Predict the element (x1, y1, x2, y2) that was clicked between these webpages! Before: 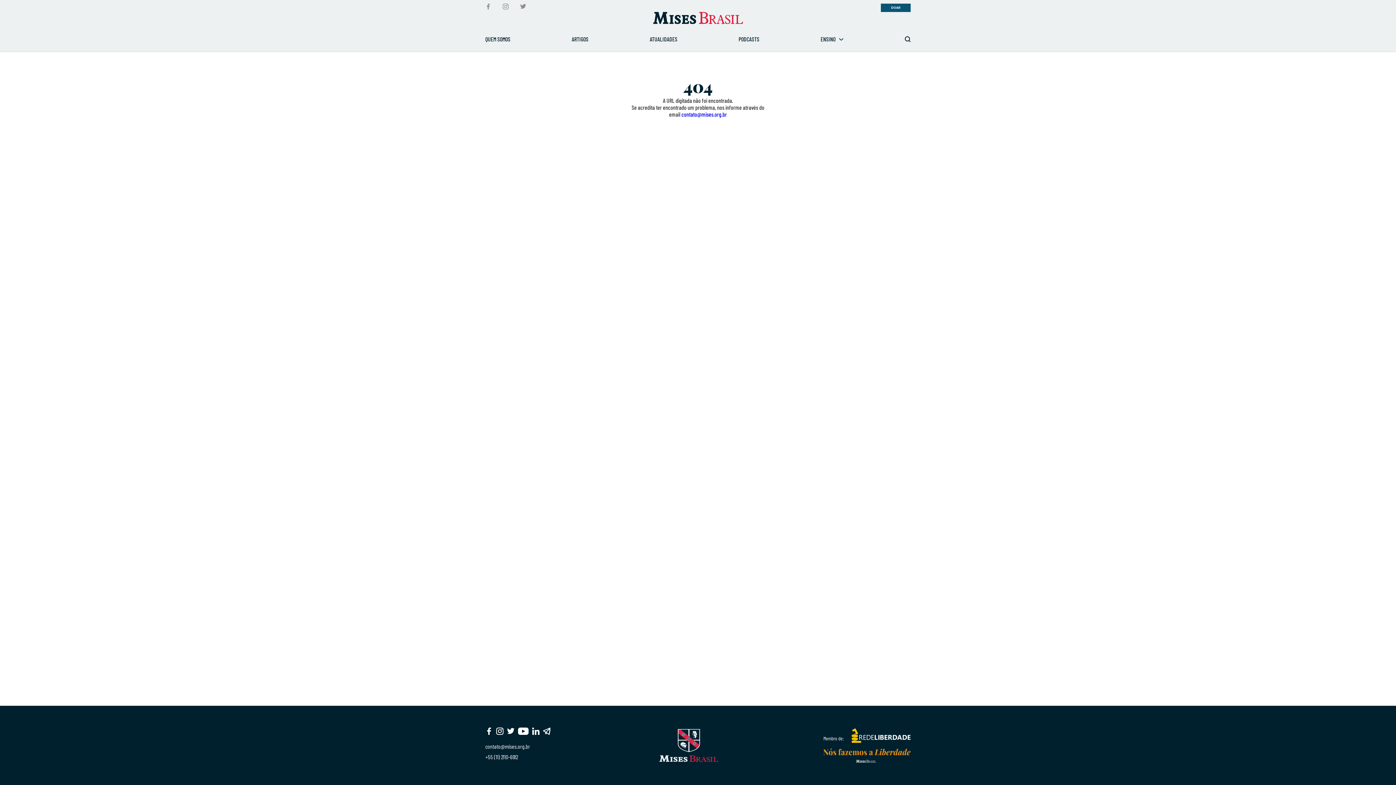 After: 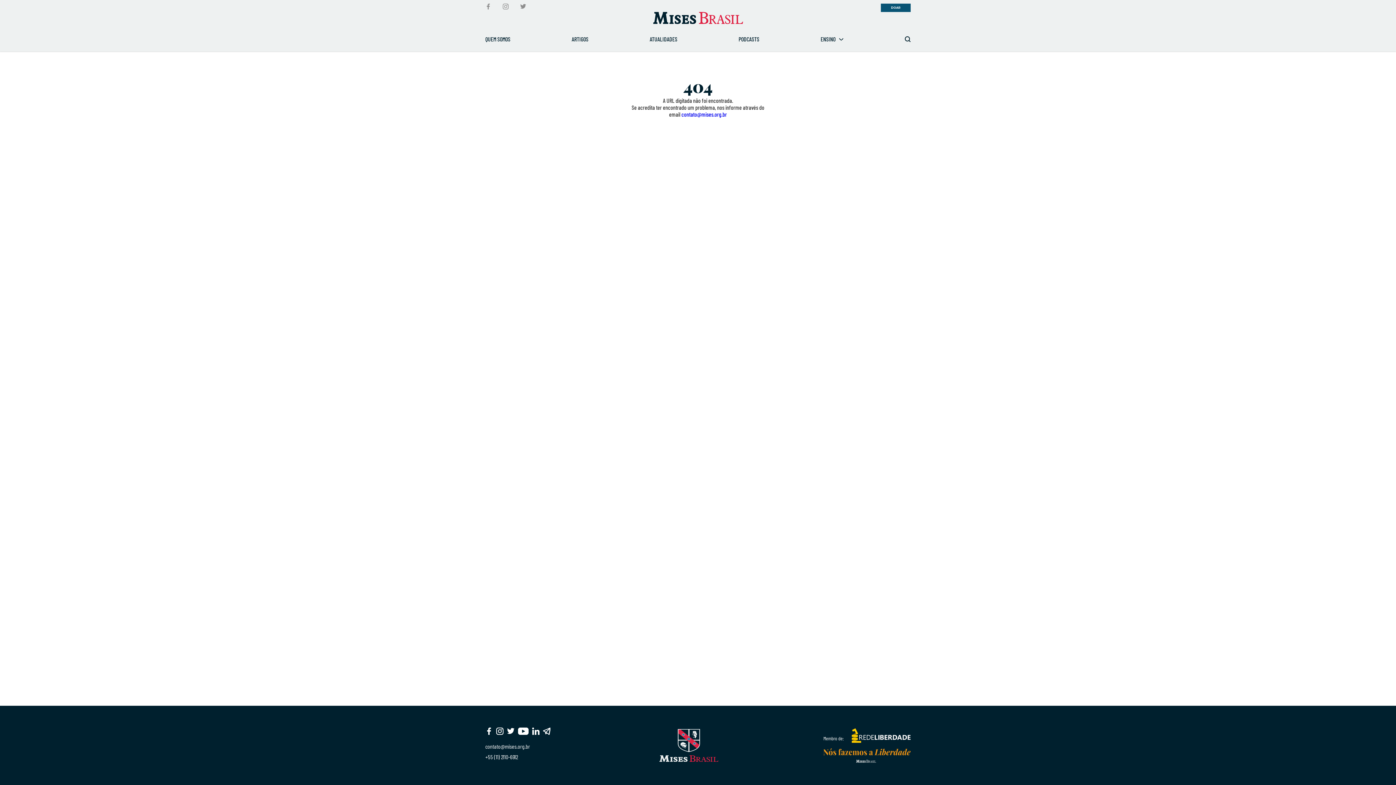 Action: label: linkedin bbox: (532, 728, 539, 735)